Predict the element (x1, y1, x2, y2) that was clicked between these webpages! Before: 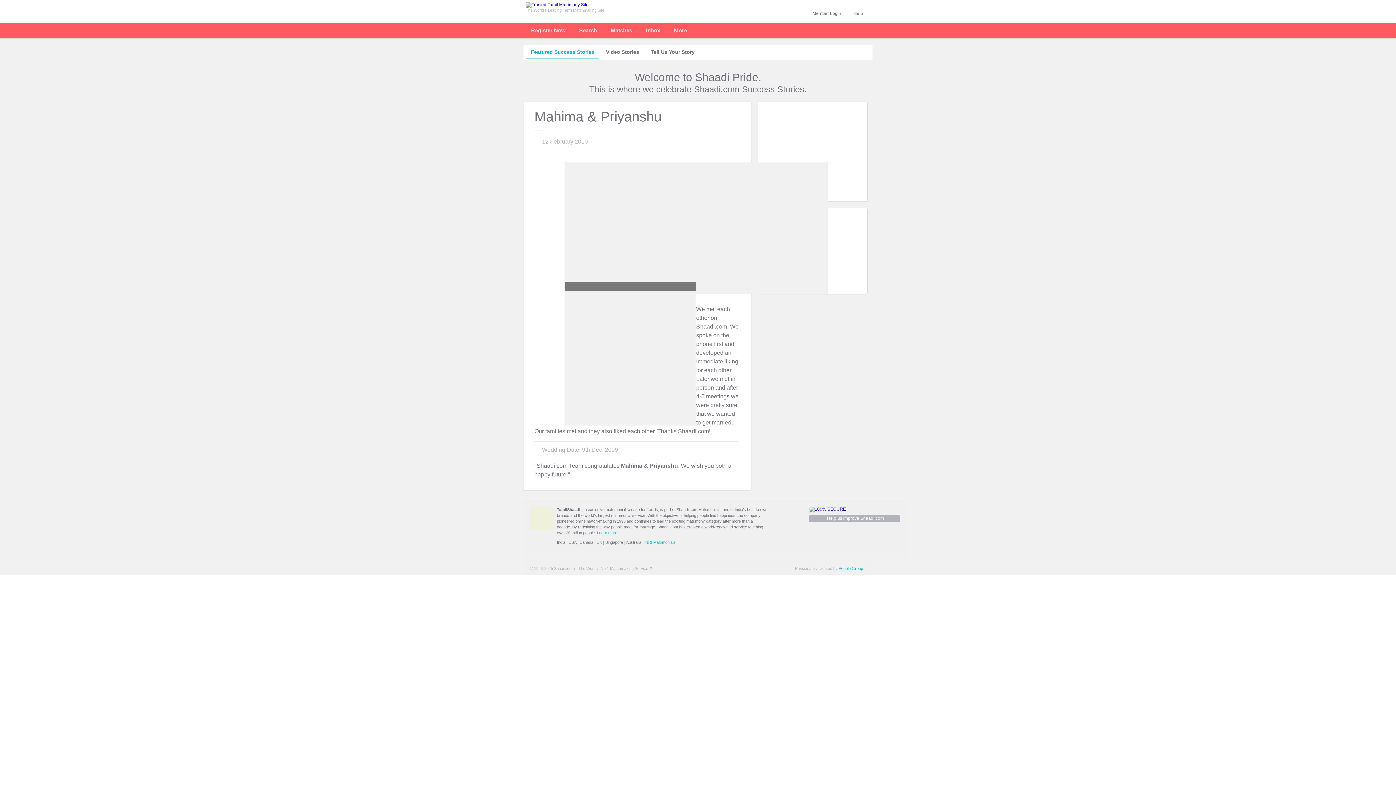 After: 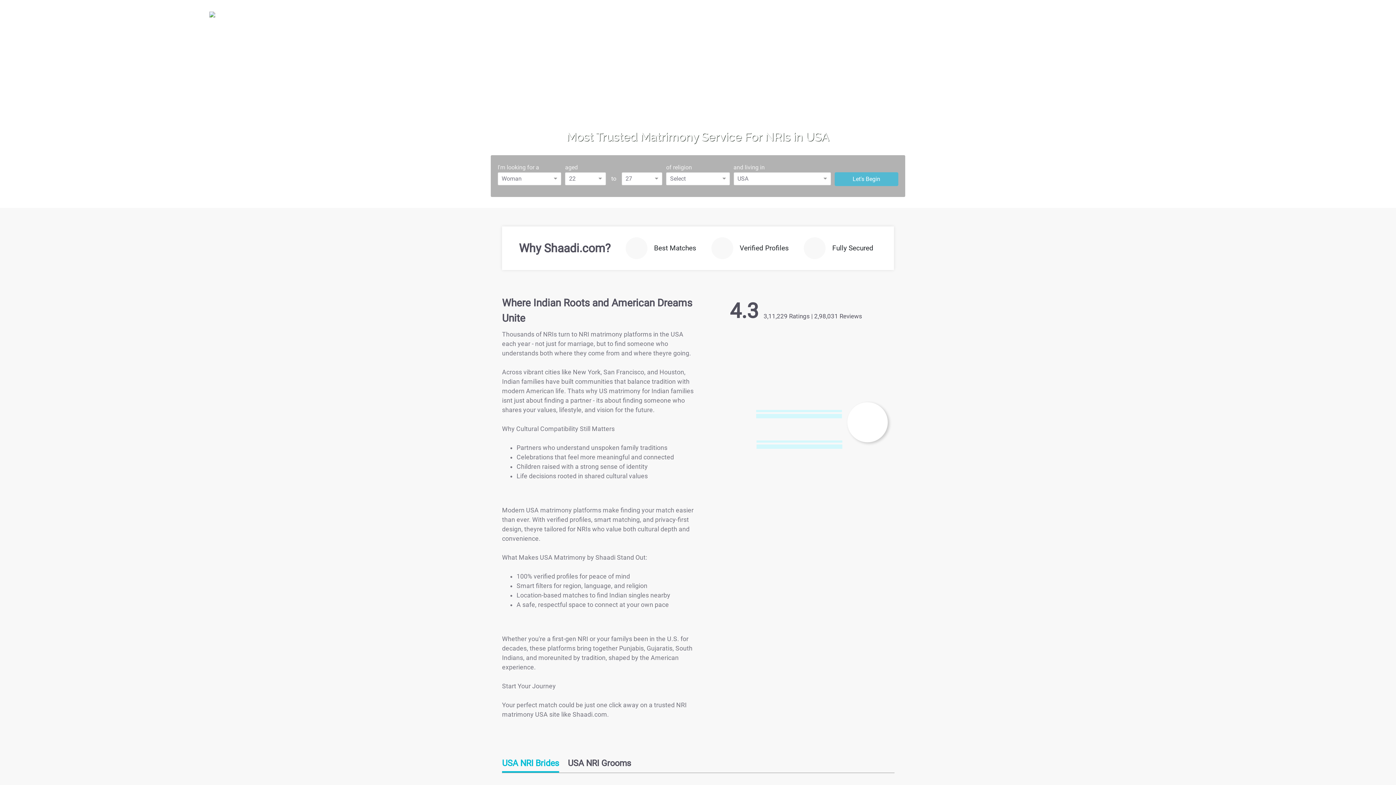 Action: bbox: (568, 540, 576, 544) label: USA